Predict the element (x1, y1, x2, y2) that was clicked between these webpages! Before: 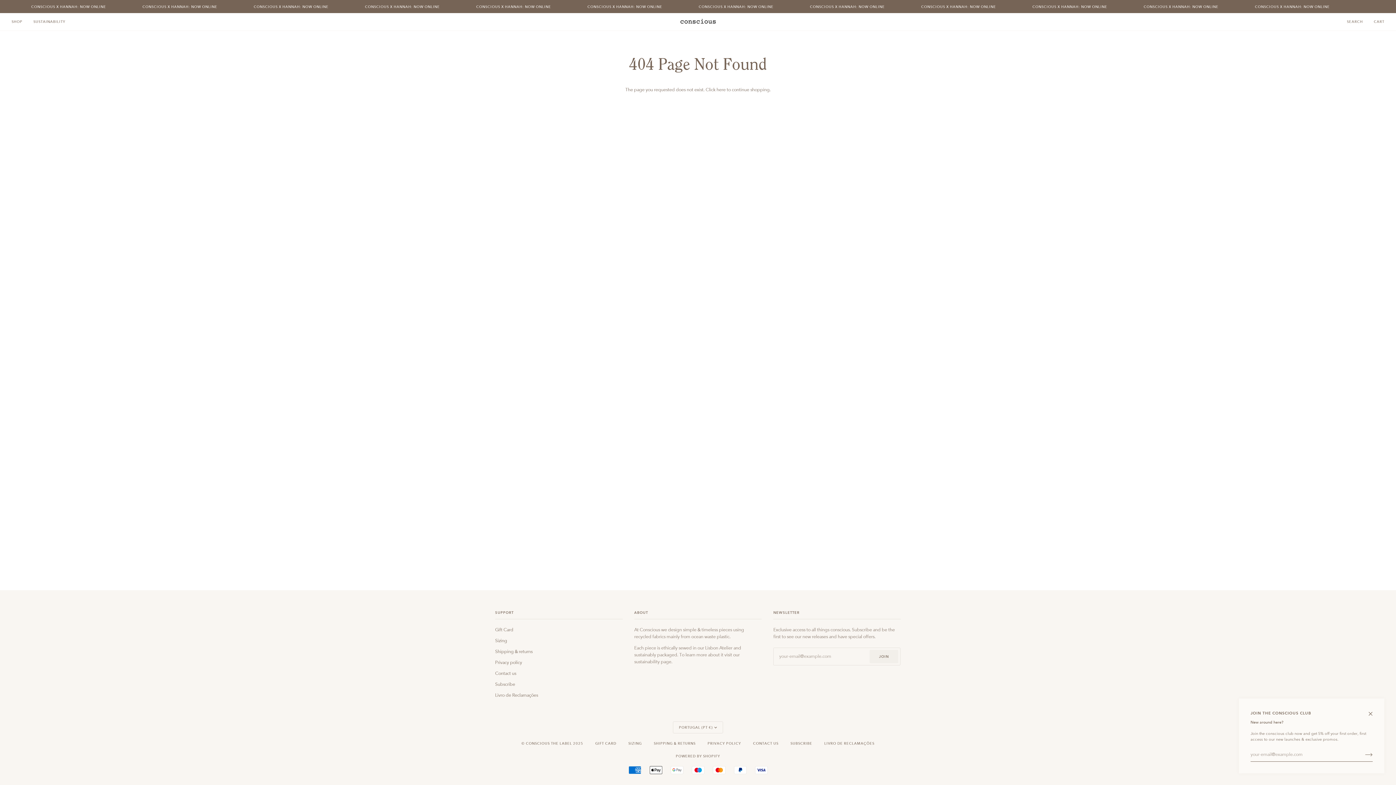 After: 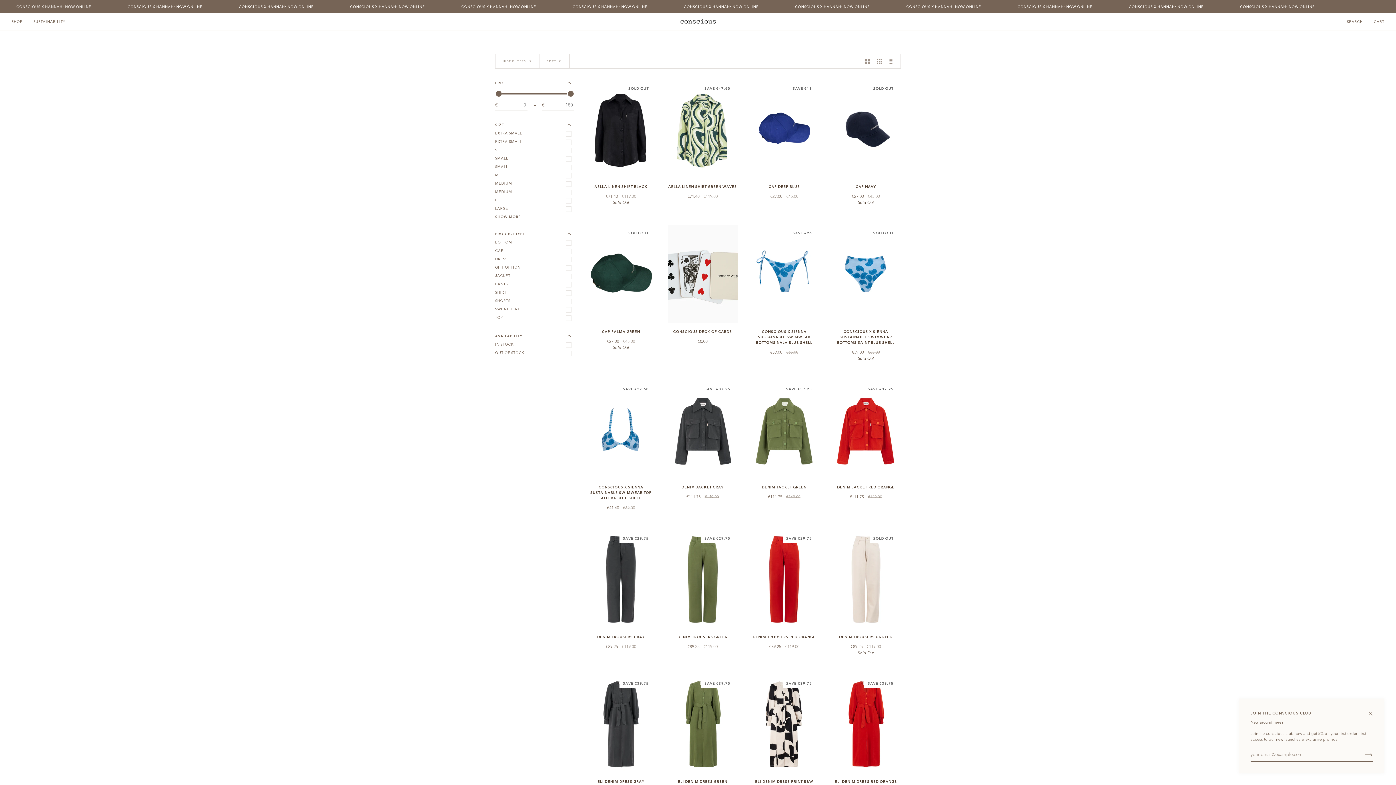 Action: bbox: (716, 87, 725, 92) label: here